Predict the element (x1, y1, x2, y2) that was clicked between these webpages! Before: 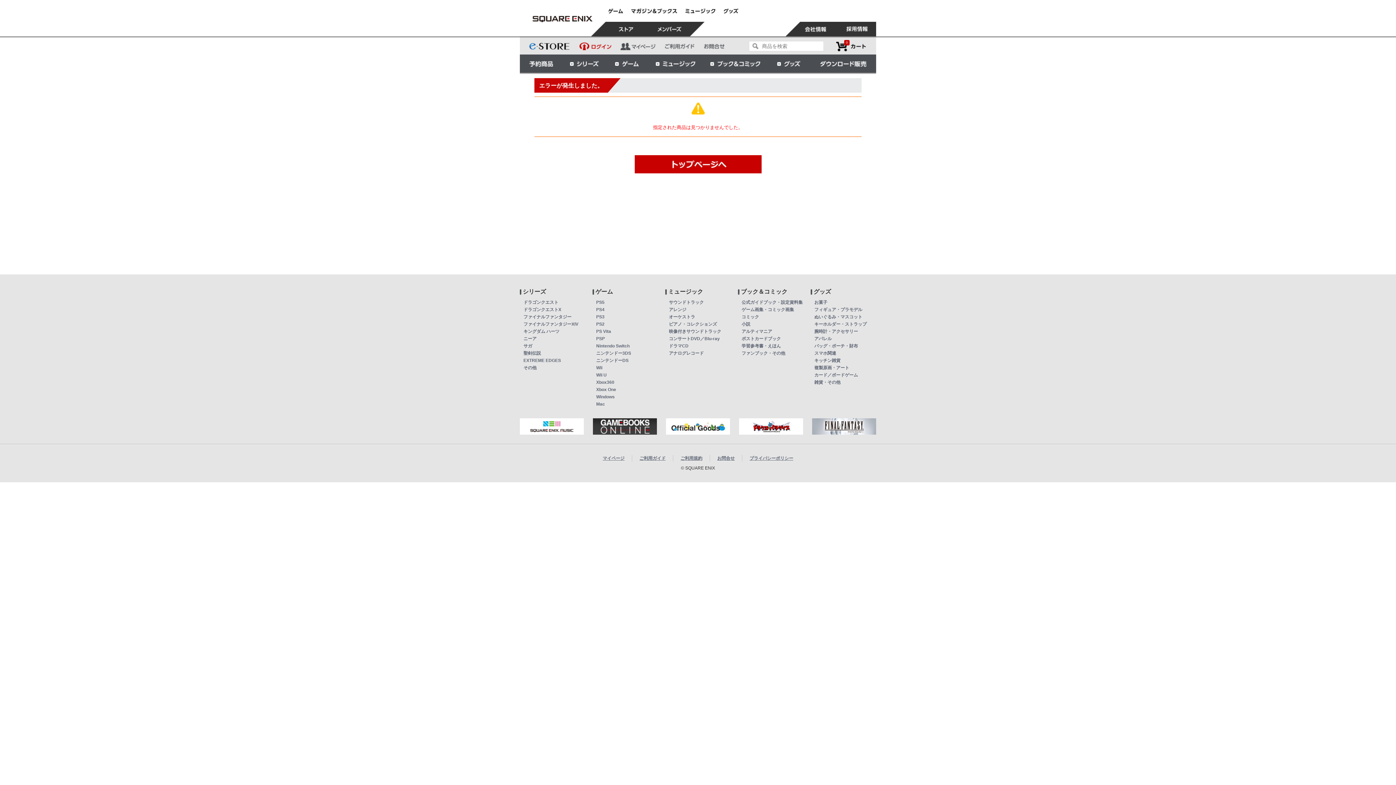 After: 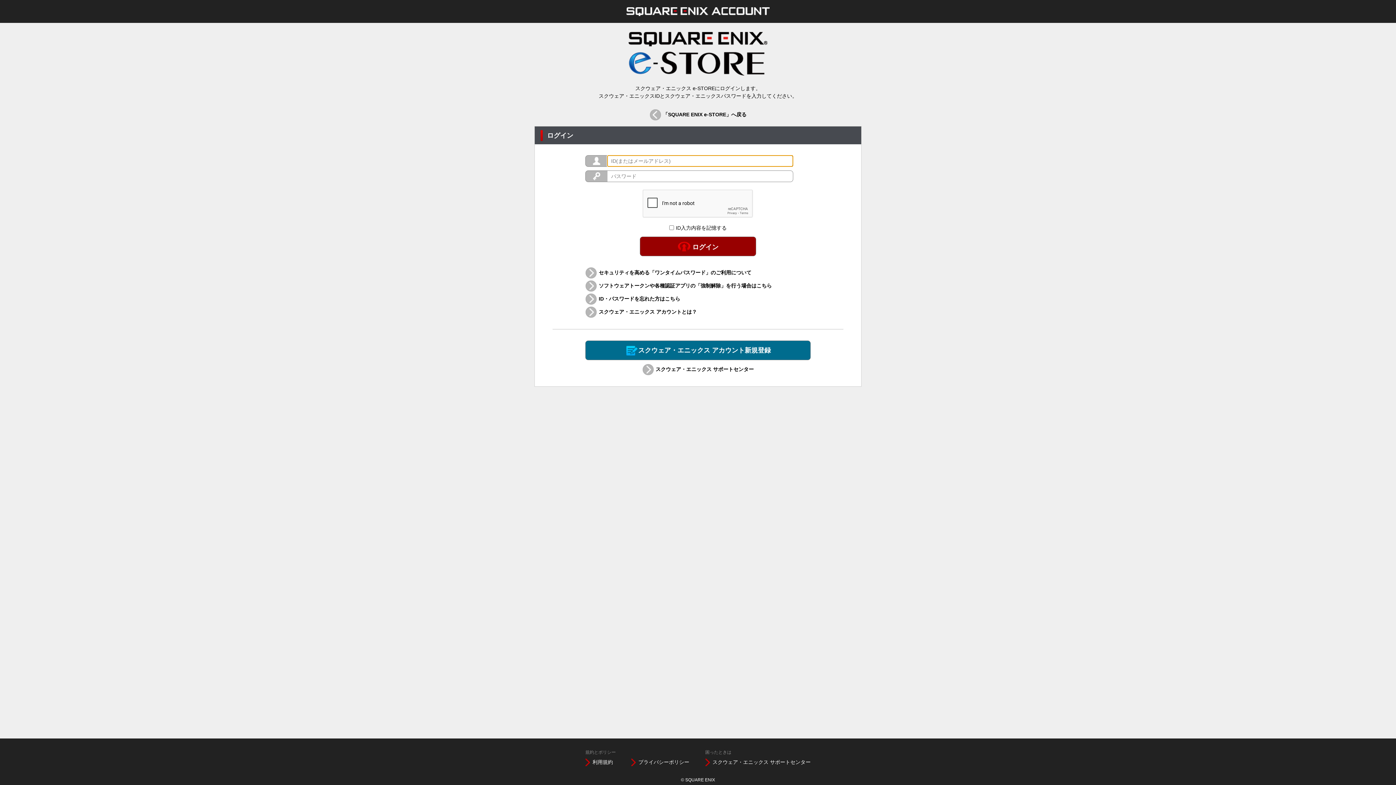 Action: bbox: (602, 456, 624, 461) label: マイページ